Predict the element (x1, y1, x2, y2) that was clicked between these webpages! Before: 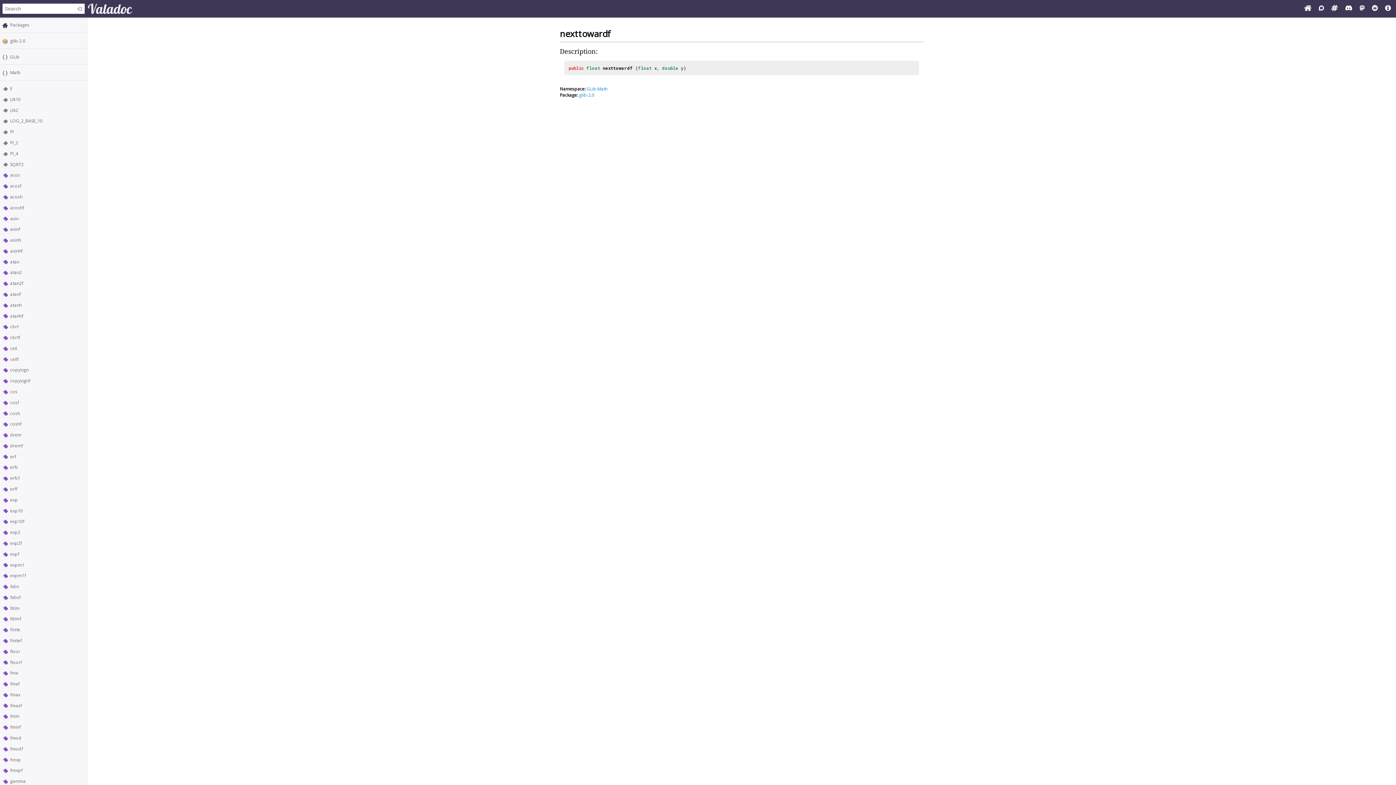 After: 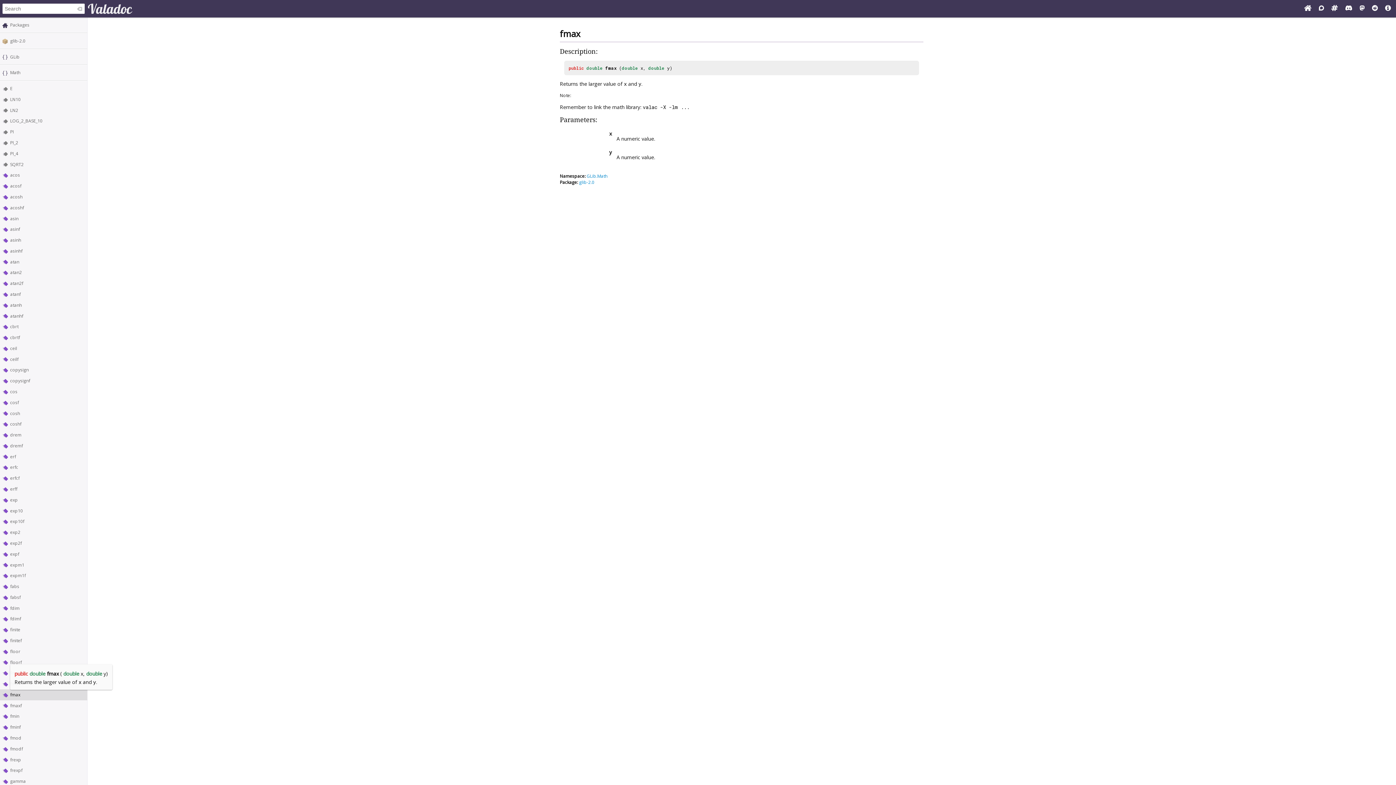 Action: bbox: (10, 691, 20, 698) label: fmax